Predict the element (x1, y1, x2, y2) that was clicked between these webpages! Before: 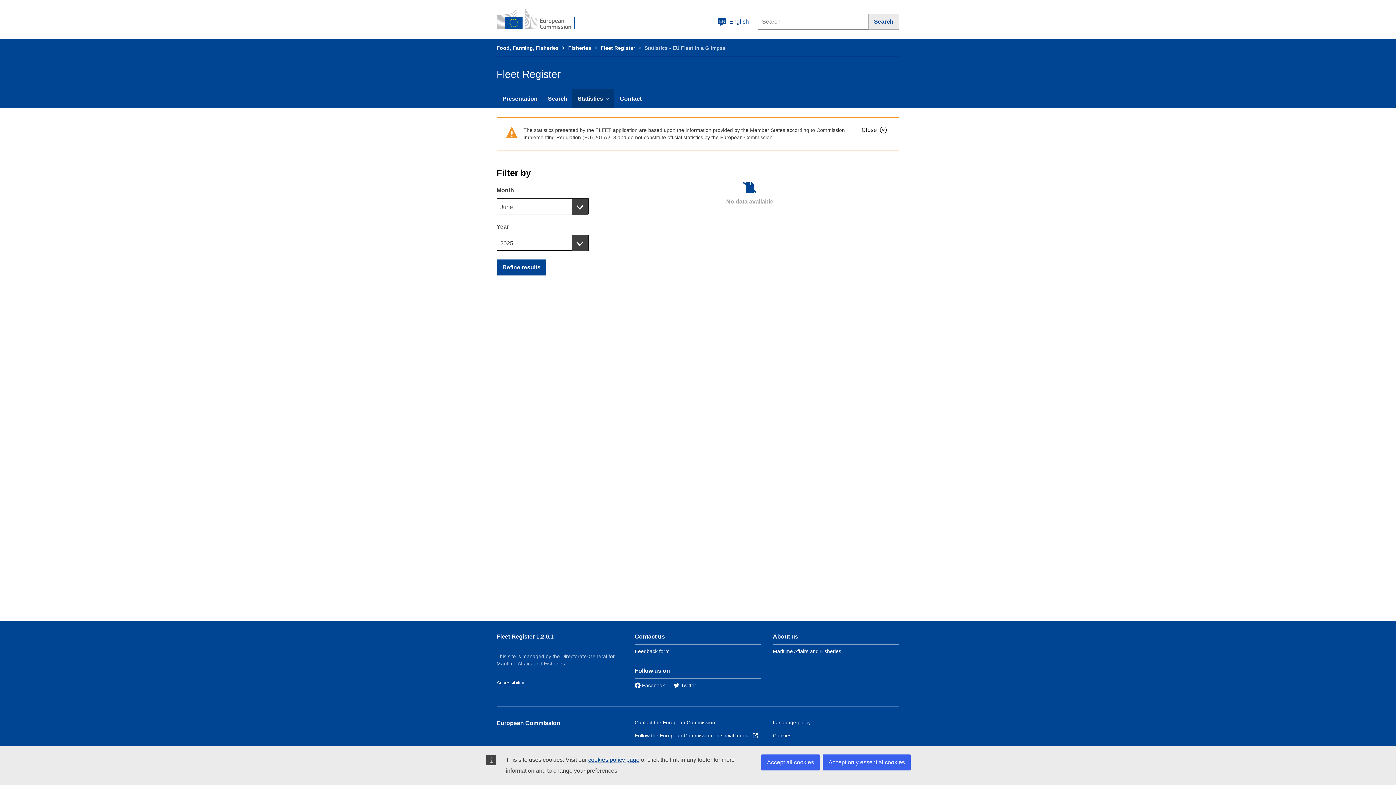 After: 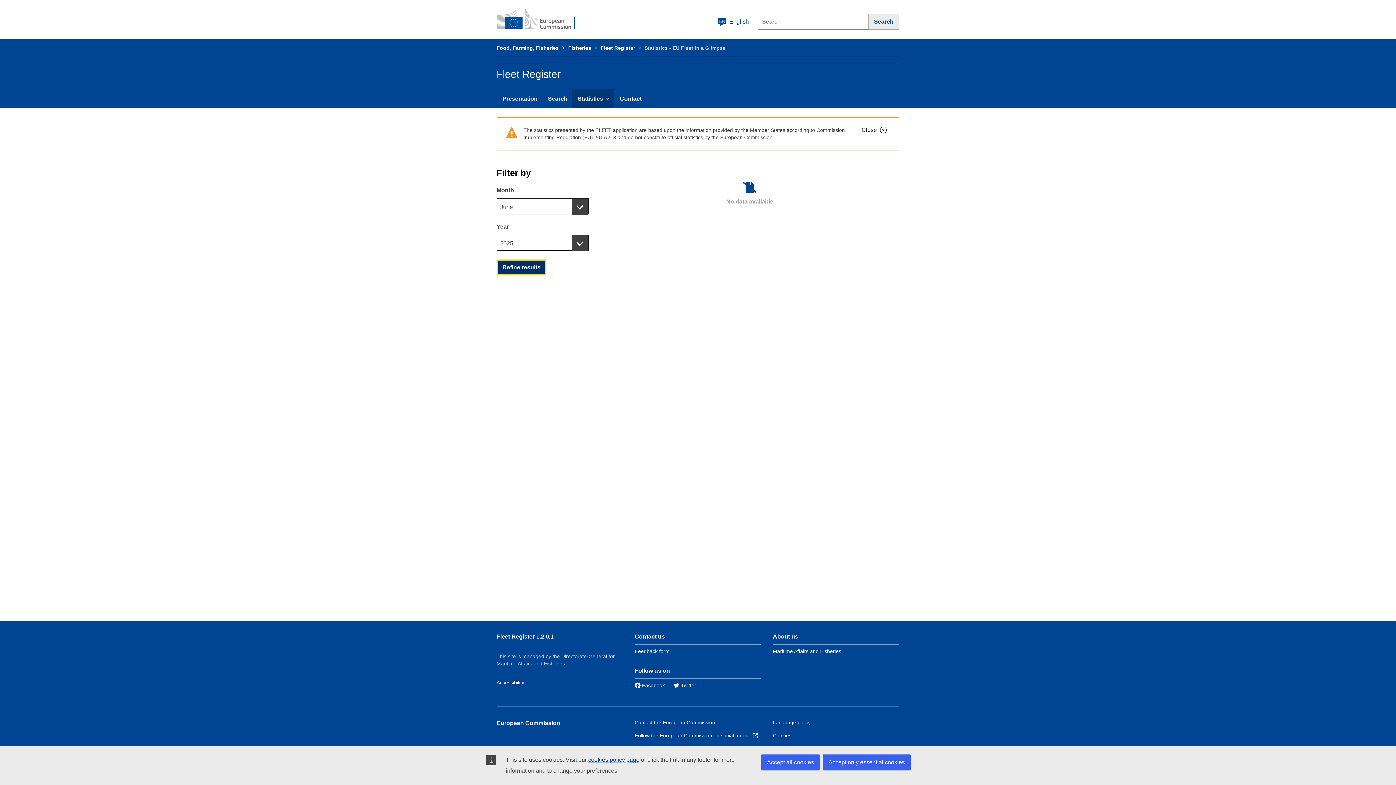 Action: label: Refine results bbox: (496, 259, 546, 275)